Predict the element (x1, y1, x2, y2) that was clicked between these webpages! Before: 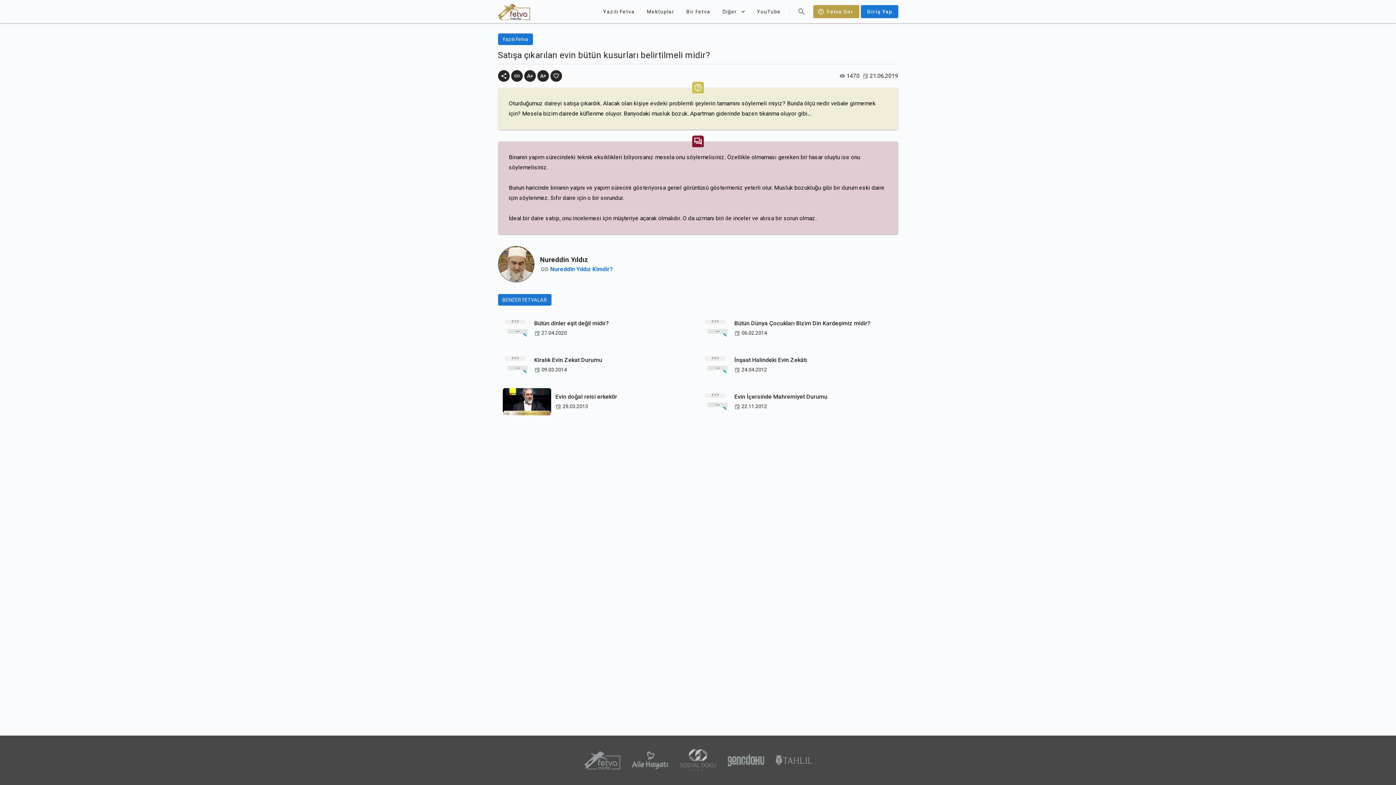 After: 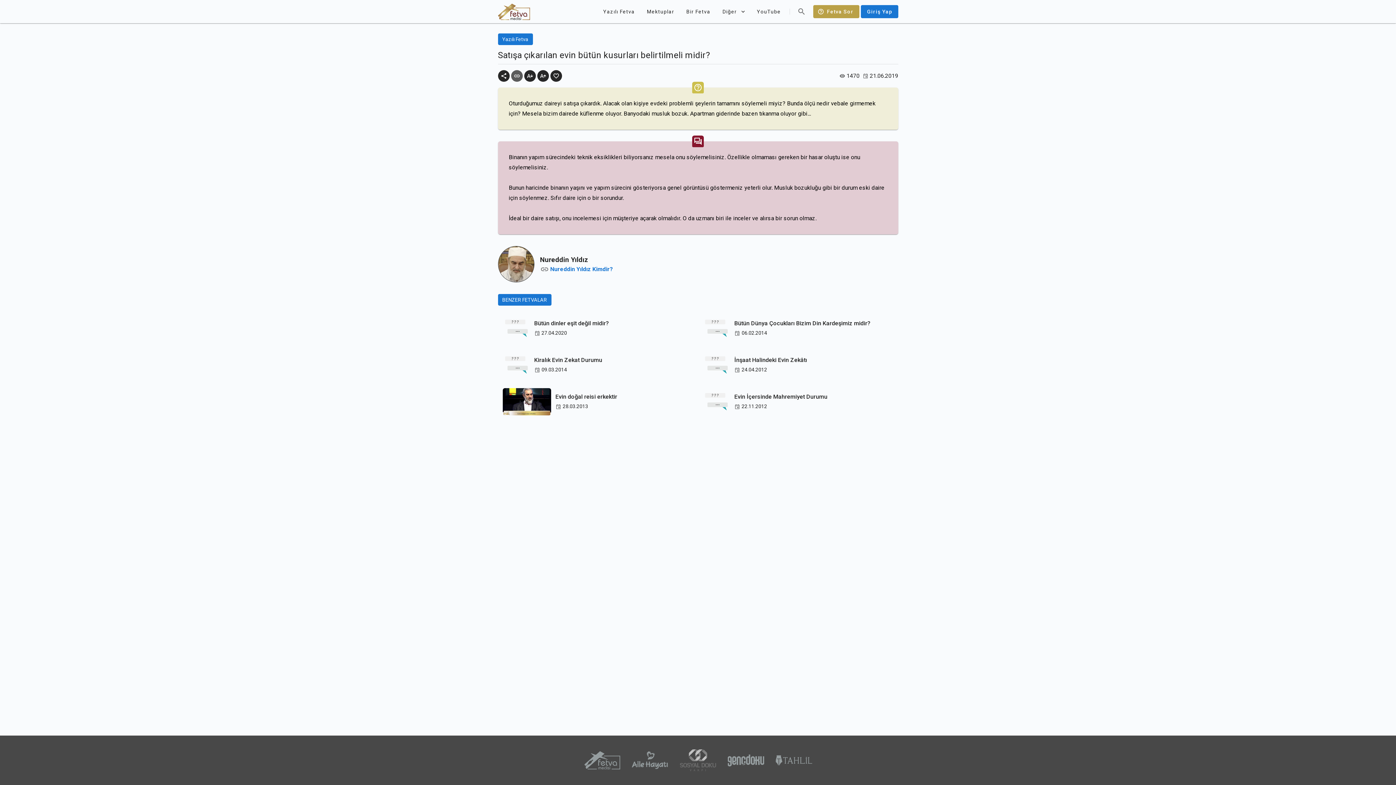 Action: bbox: (511, 70, 522, 81) label: Adresi kopyala